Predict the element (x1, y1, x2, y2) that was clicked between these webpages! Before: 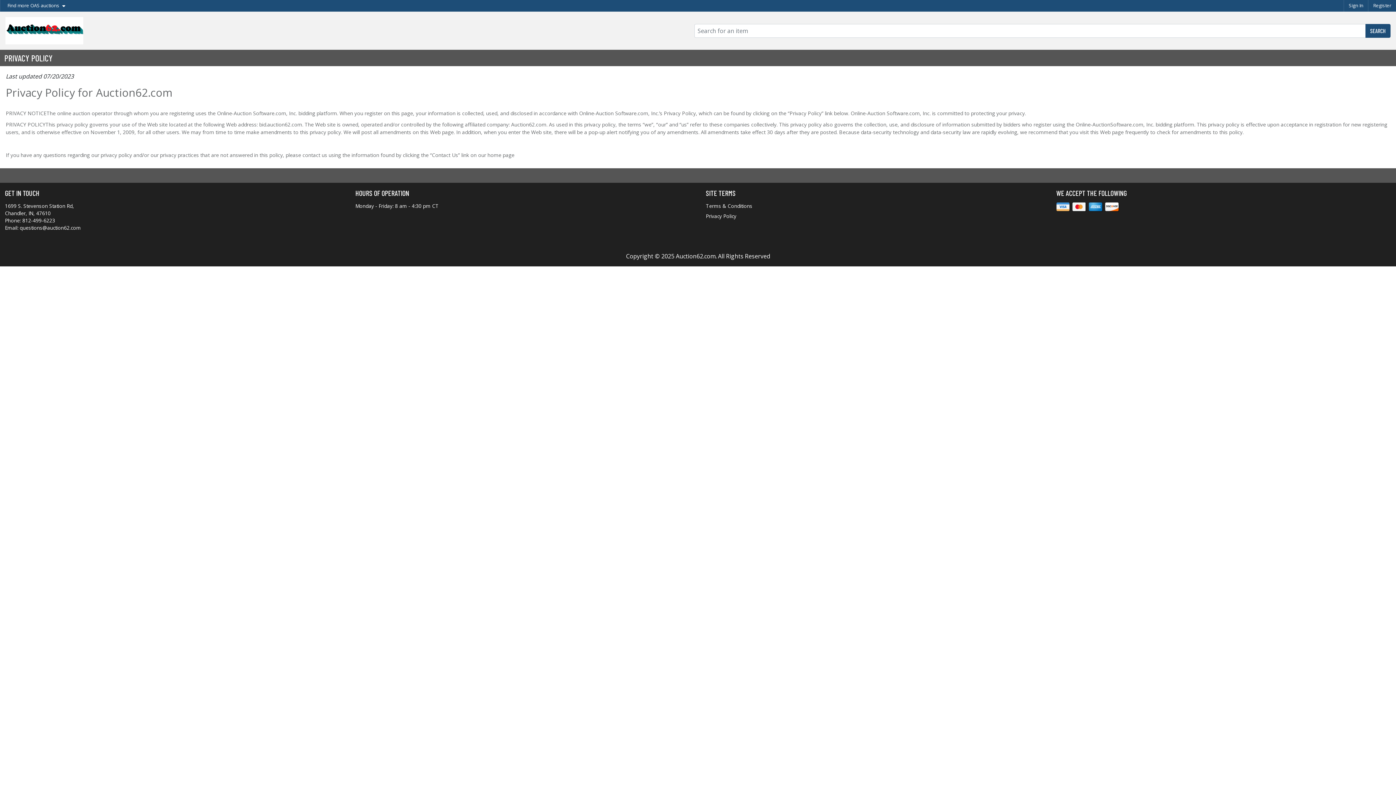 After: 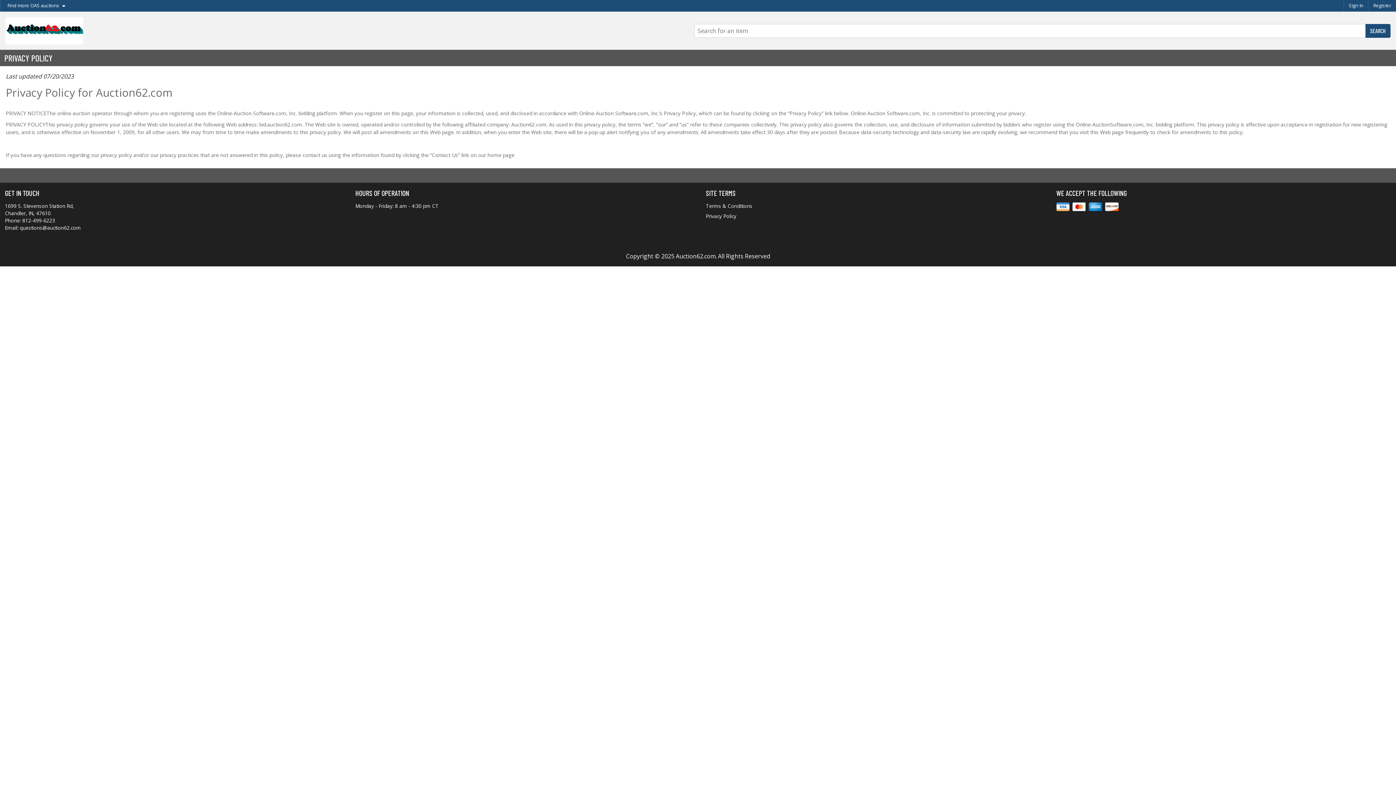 Action: bbox: (706, 212, 736, 219) label: Privacy Policy